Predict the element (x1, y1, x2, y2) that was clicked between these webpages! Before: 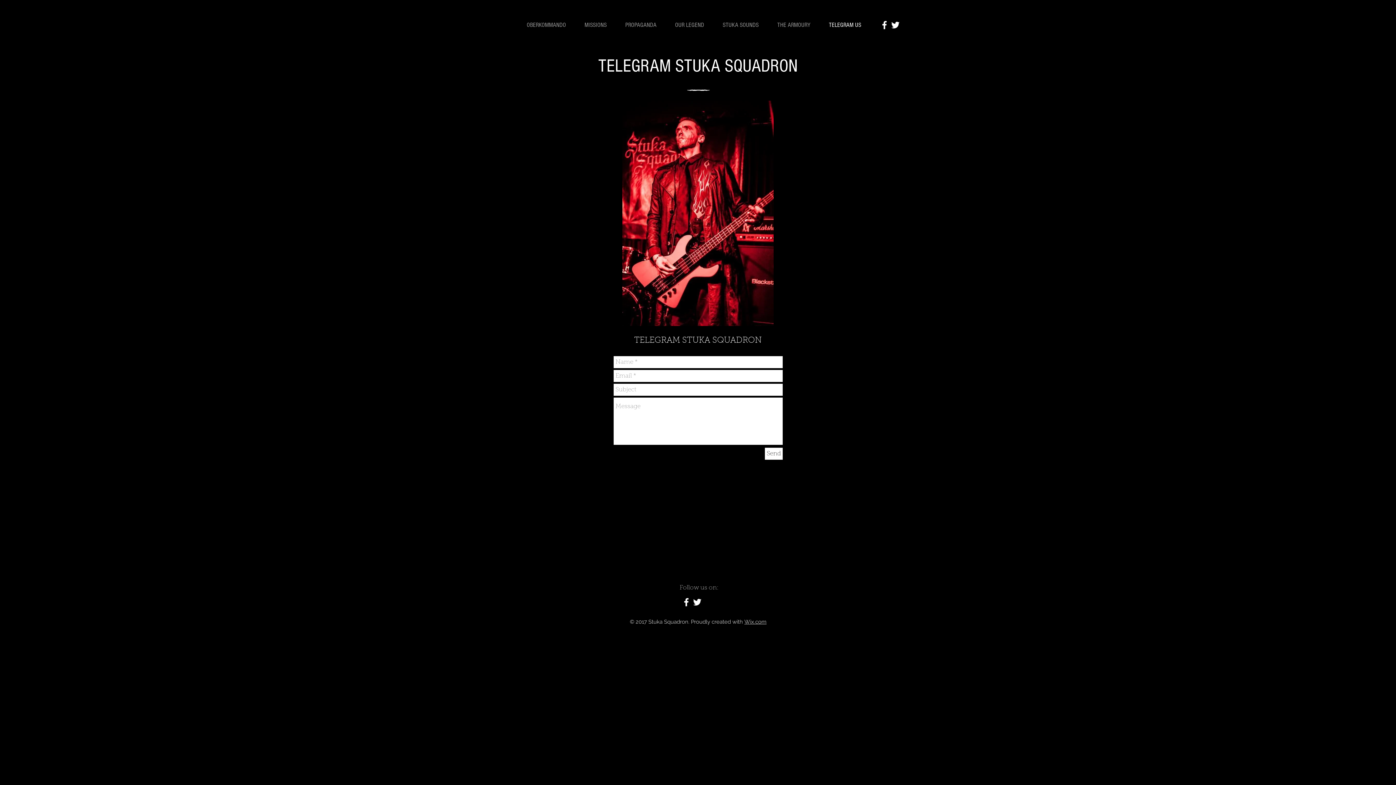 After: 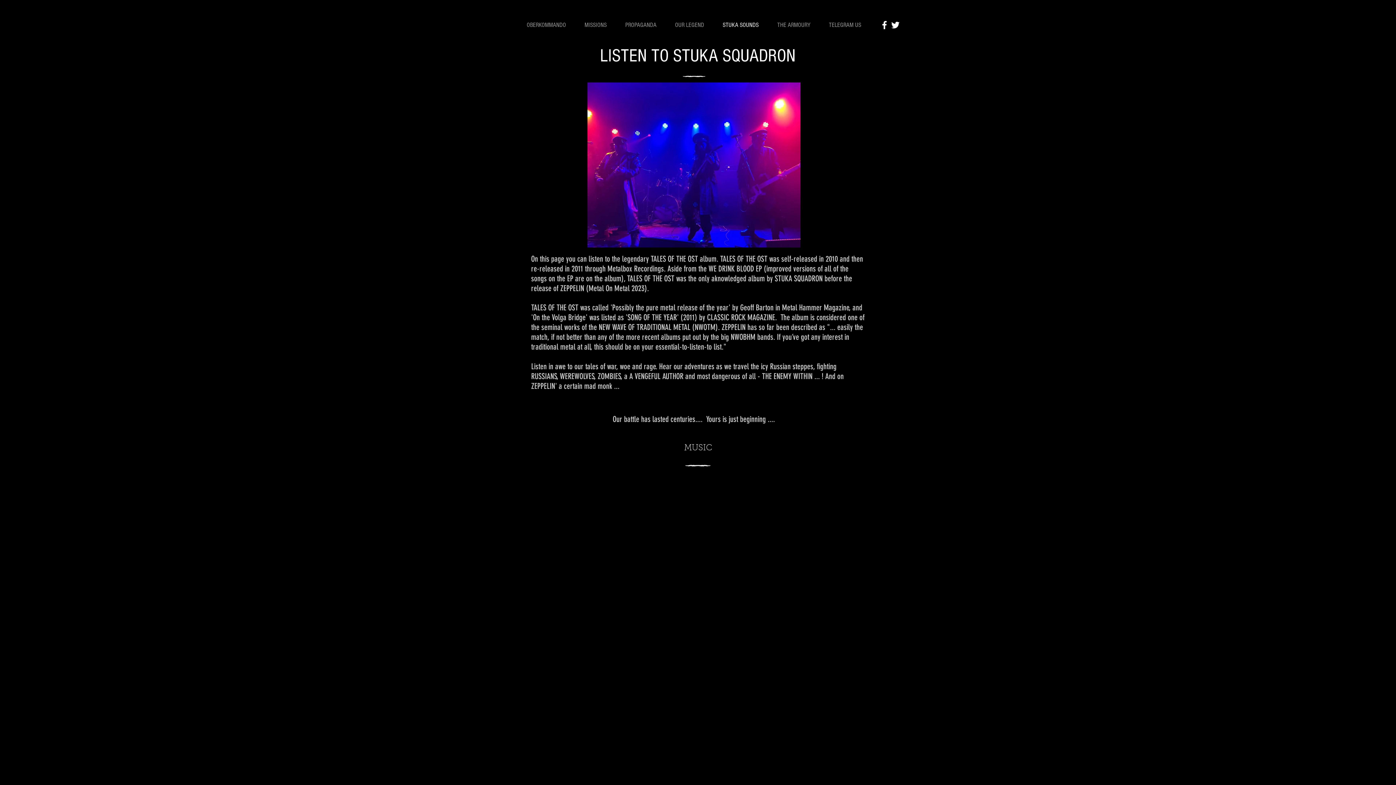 Action: label: STUKA SOUNDS bbox: (717, 20, 772, 30)